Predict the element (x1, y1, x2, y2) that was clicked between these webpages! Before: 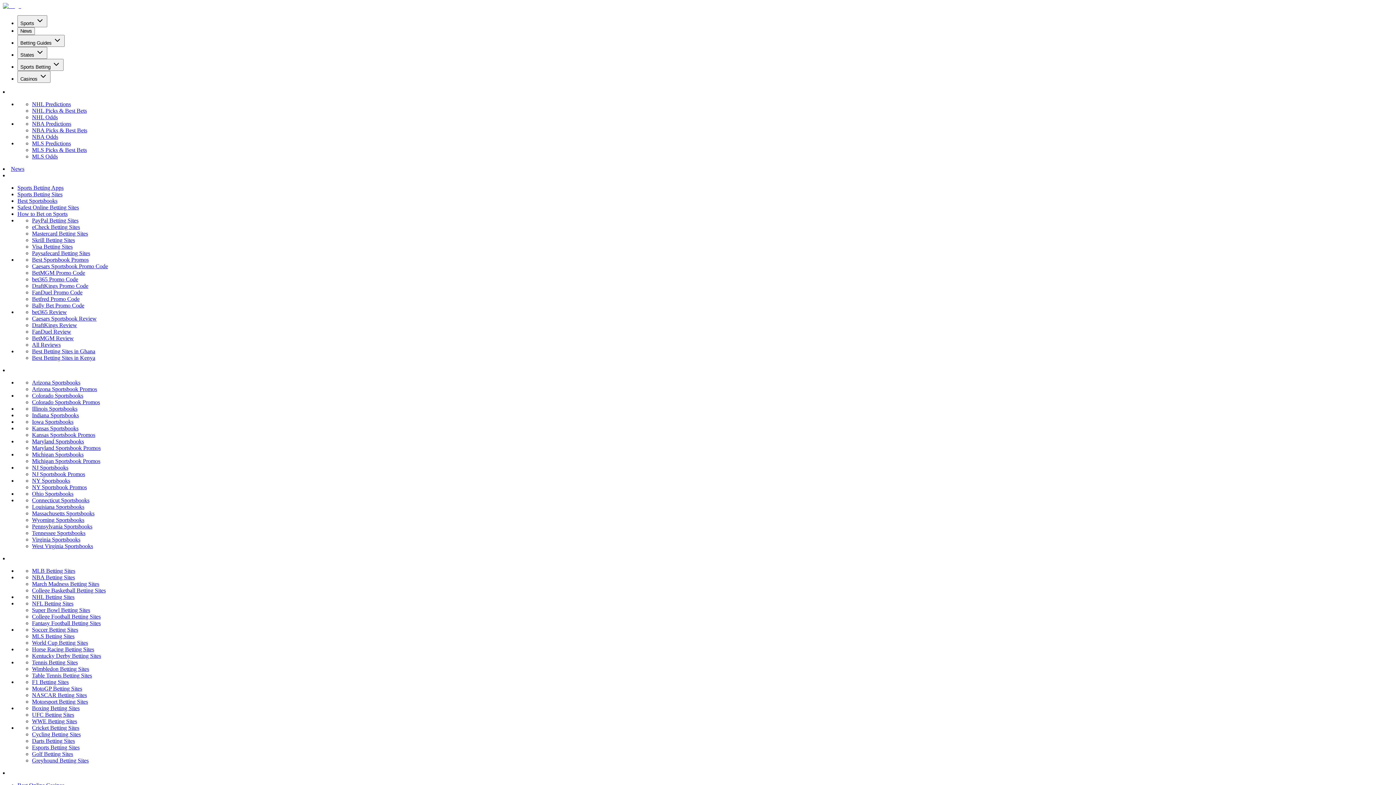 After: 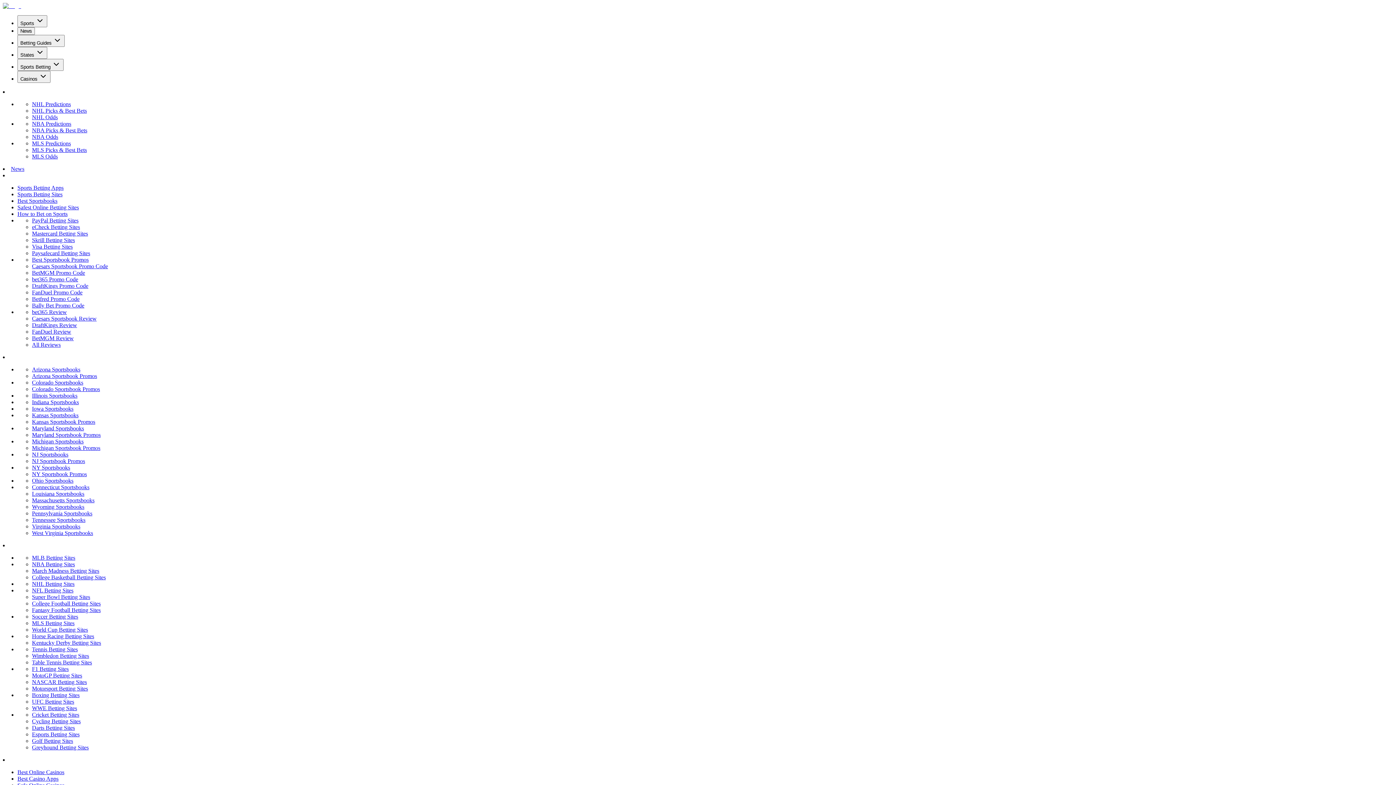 Action: label: NHL Odds bbox: (32, 114, 57, 120)